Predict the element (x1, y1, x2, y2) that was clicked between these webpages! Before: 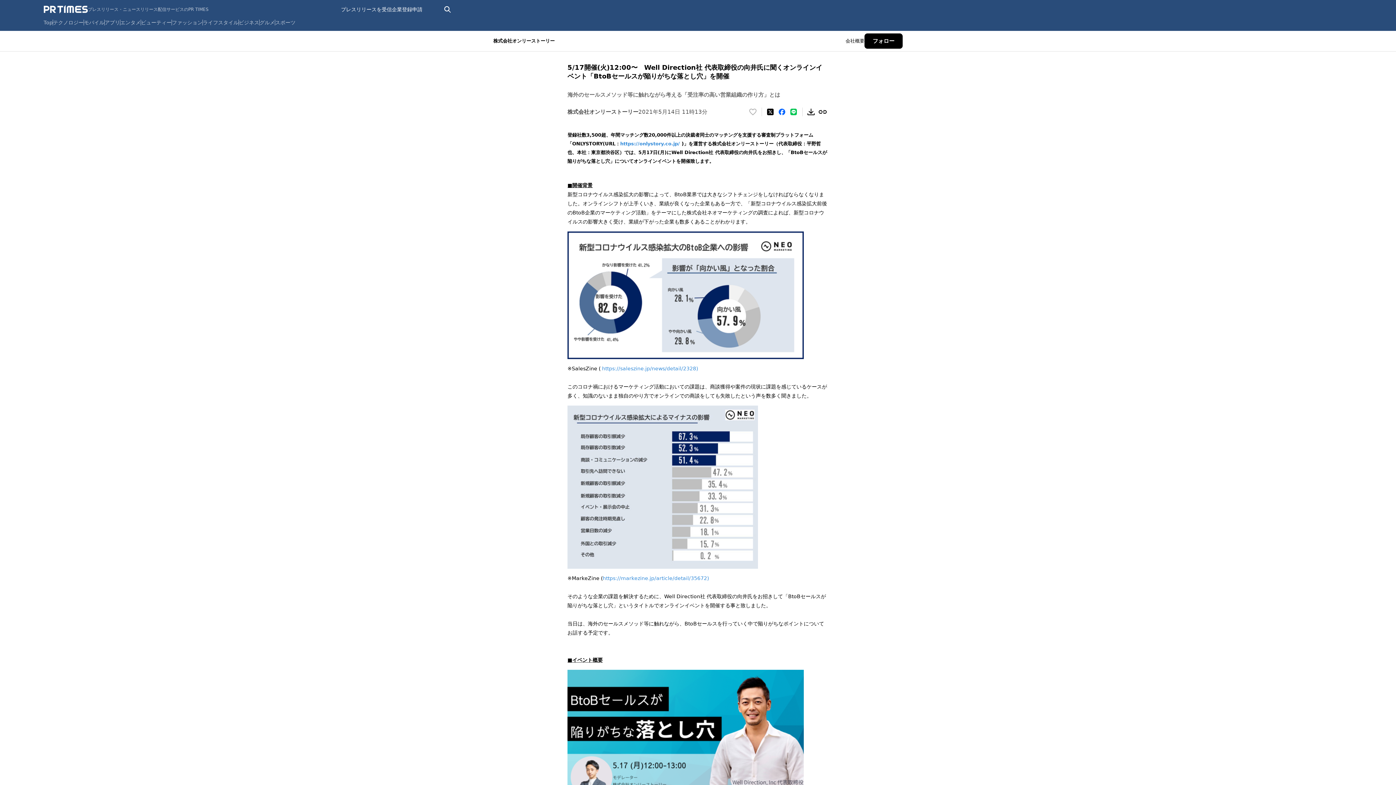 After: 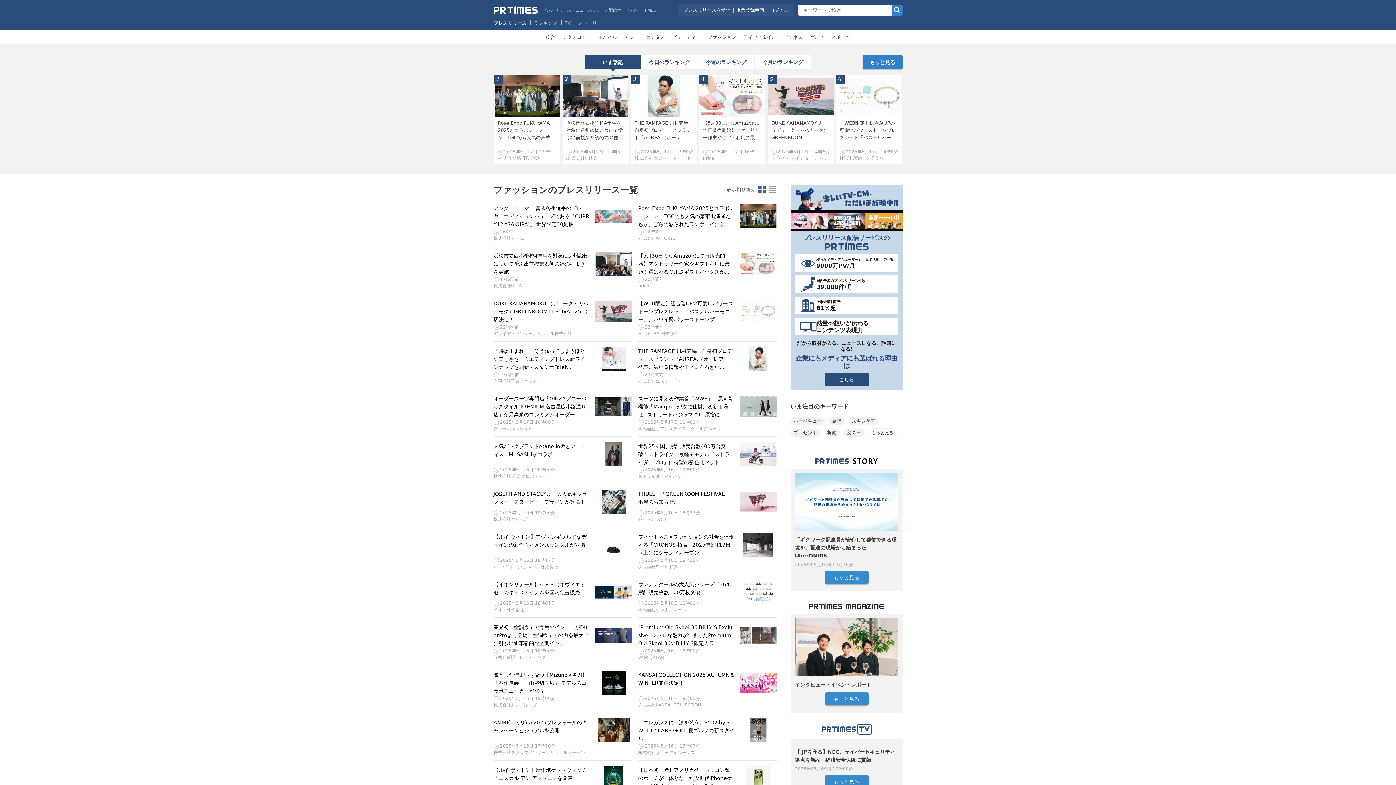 Action: bbox: (172, 19, 202, 25) label: ファッション